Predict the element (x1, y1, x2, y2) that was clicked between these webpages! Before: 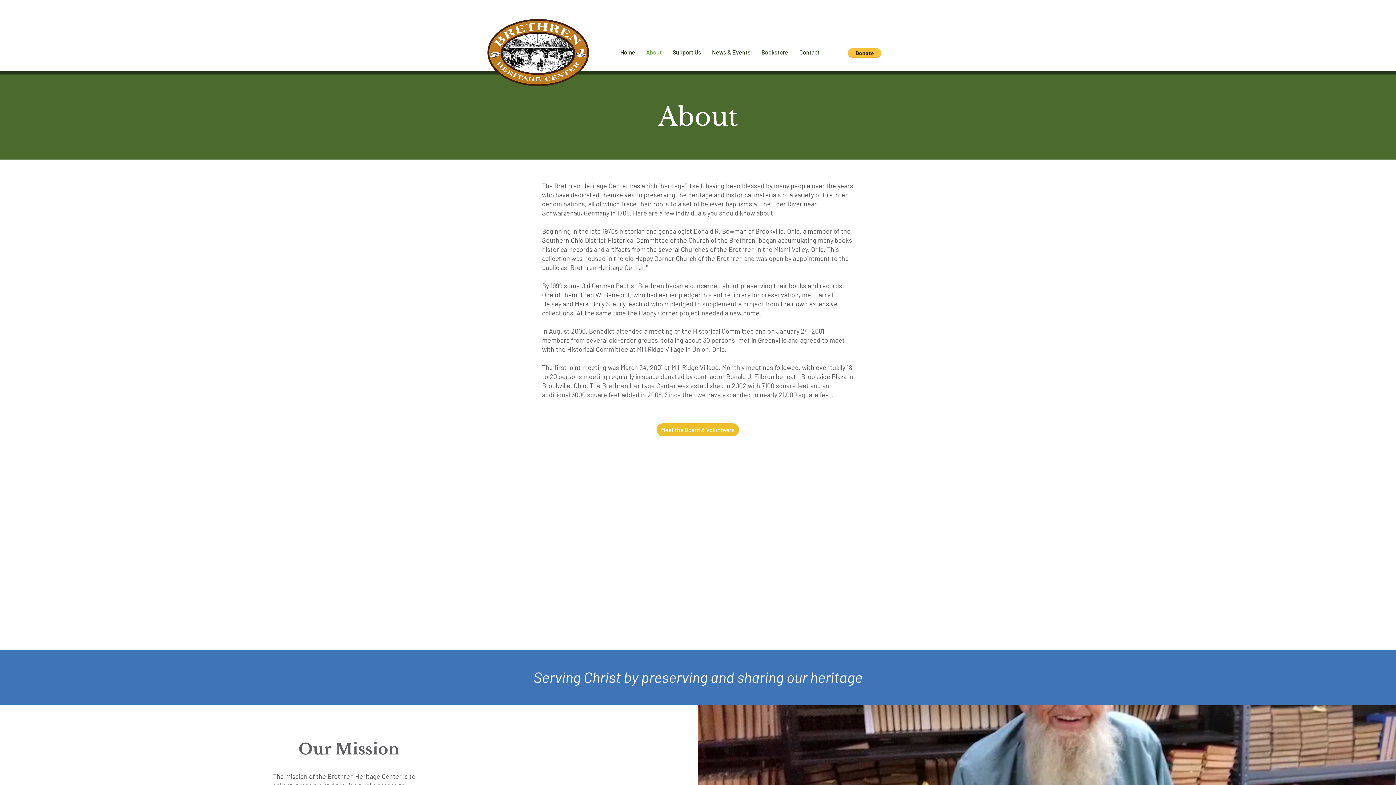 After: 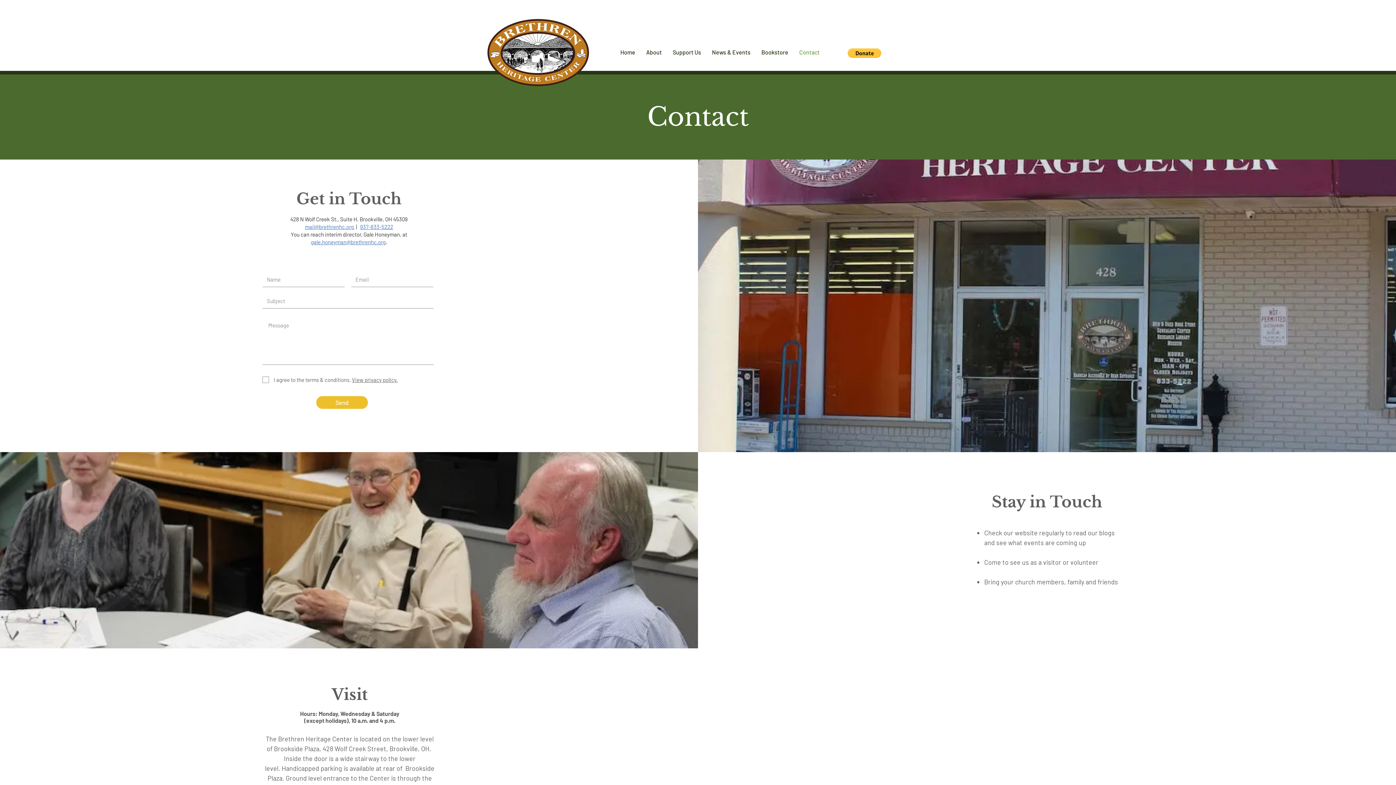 Action: label: Contact bbox: (794, 44, 825, 60)